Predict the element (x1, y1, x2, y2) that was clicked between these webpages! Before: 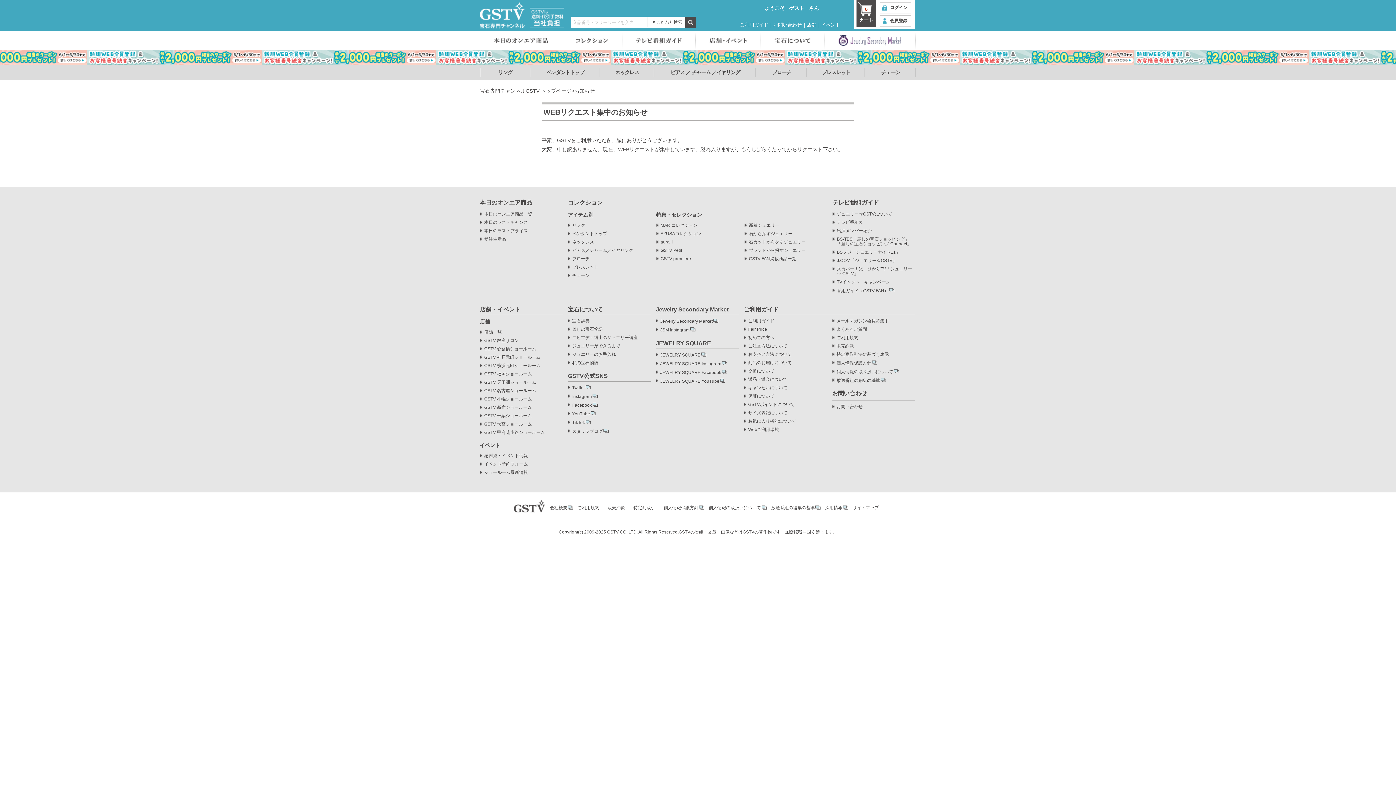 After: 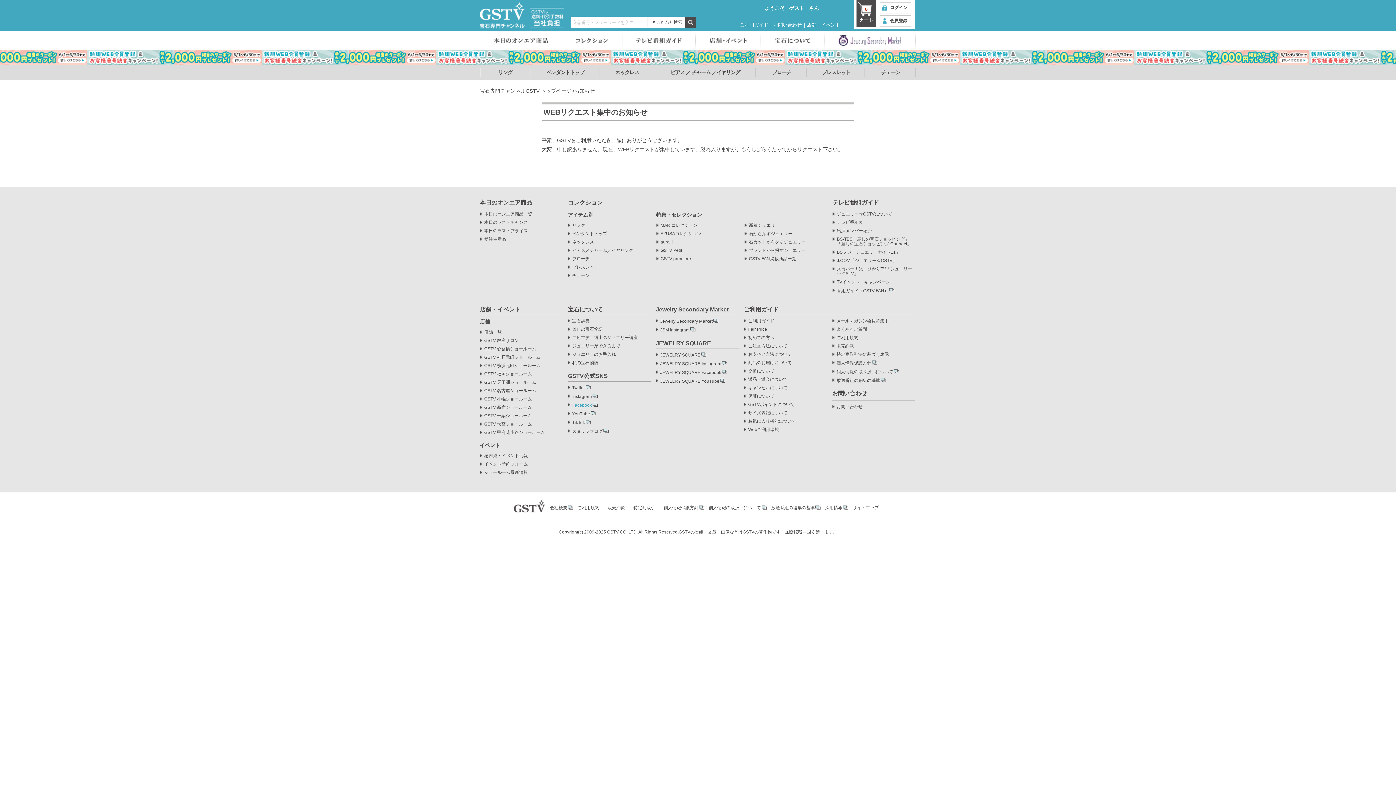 Action: label: Facebook bbox: (568, 402, 597, 408)